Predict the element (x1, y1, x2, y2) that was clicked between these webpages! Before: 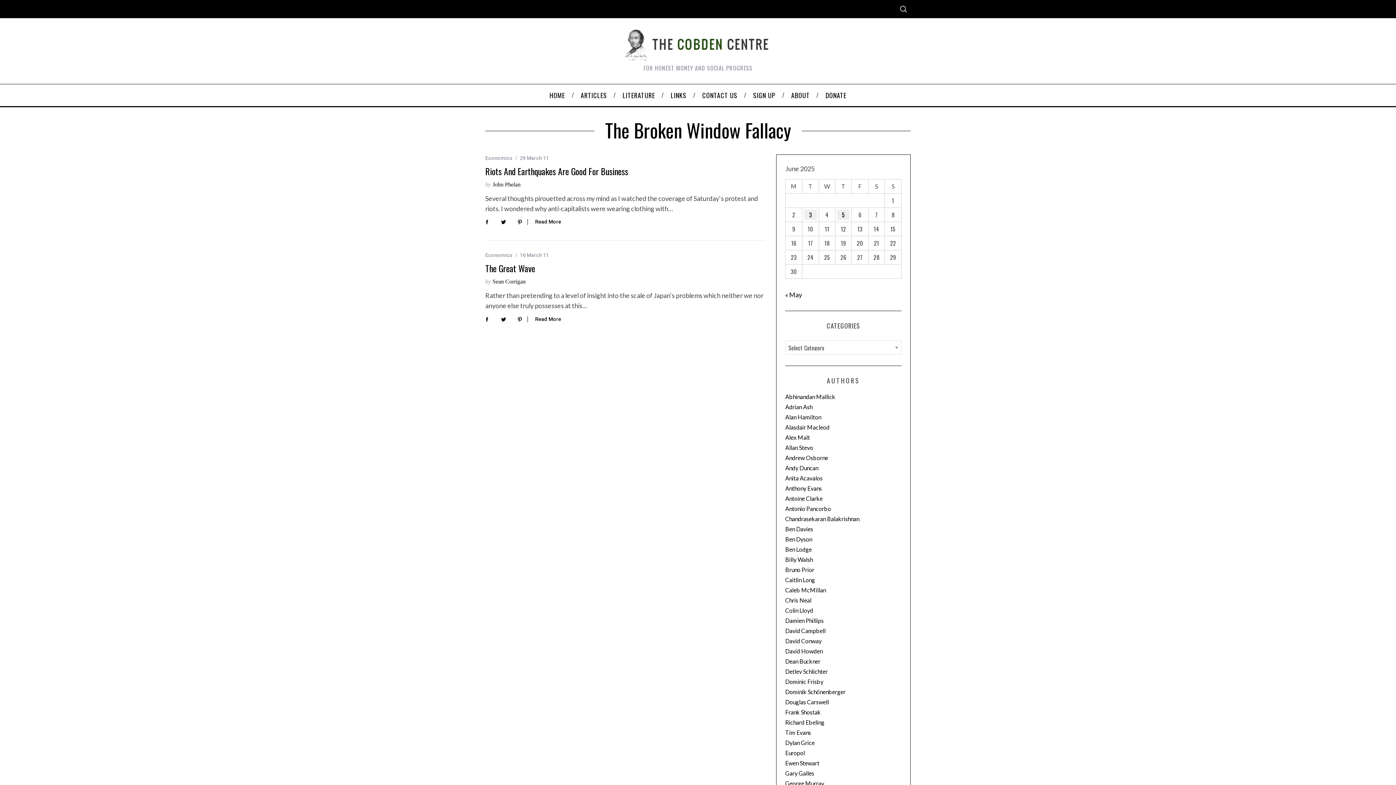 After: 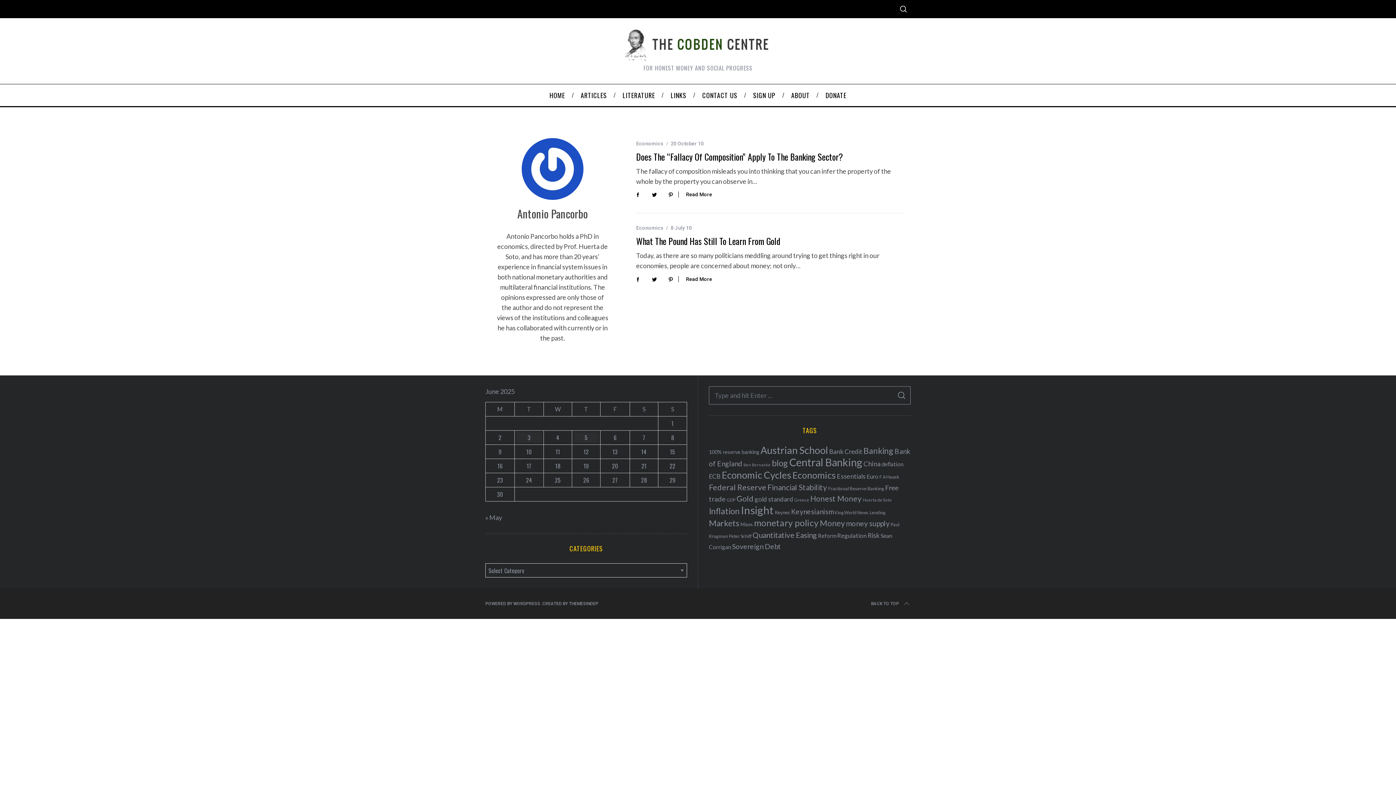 Action: bbox: (785, 505, 831, 512) label: Antonio Pancorbo